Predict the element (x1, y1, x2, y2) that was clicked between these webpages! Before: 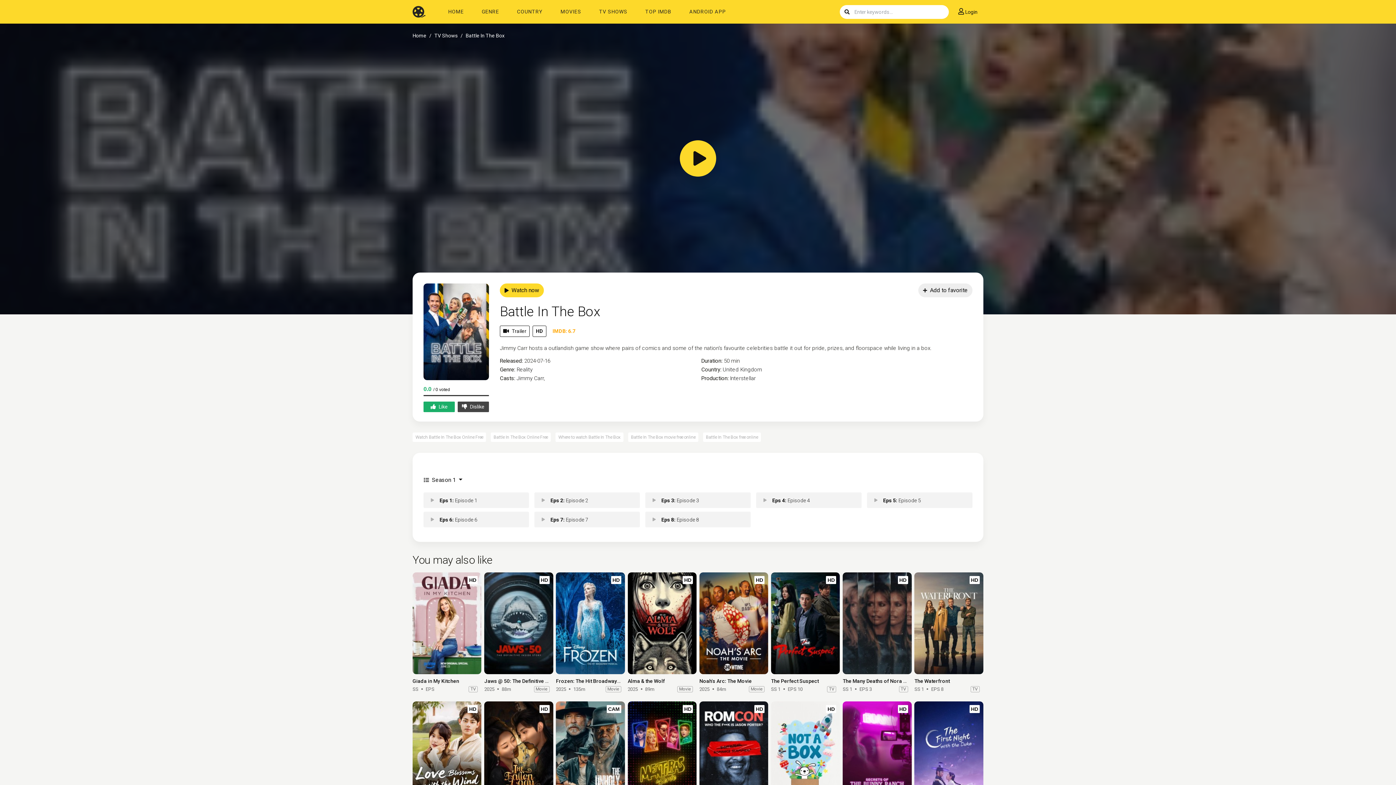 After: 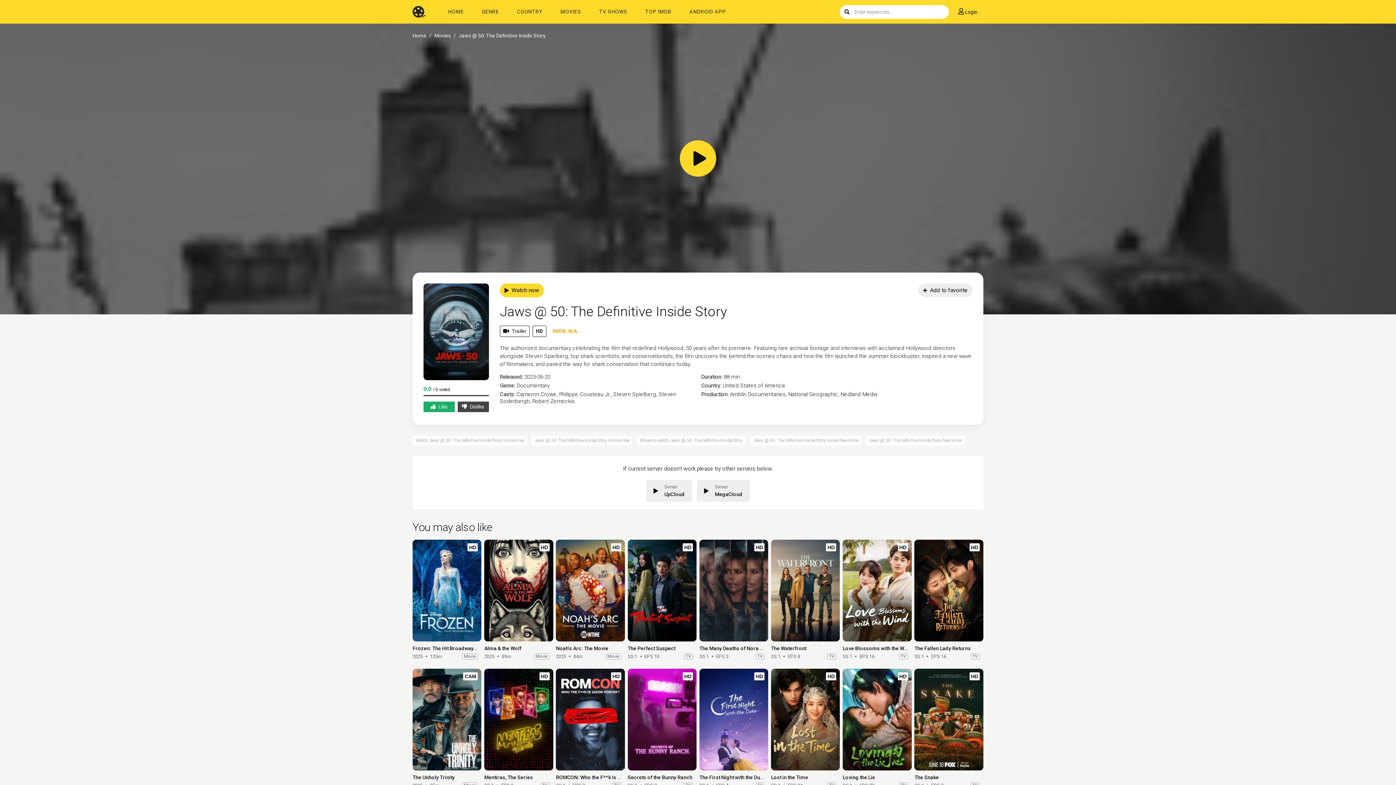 Action: bbox: (484, 572, 553, 674)